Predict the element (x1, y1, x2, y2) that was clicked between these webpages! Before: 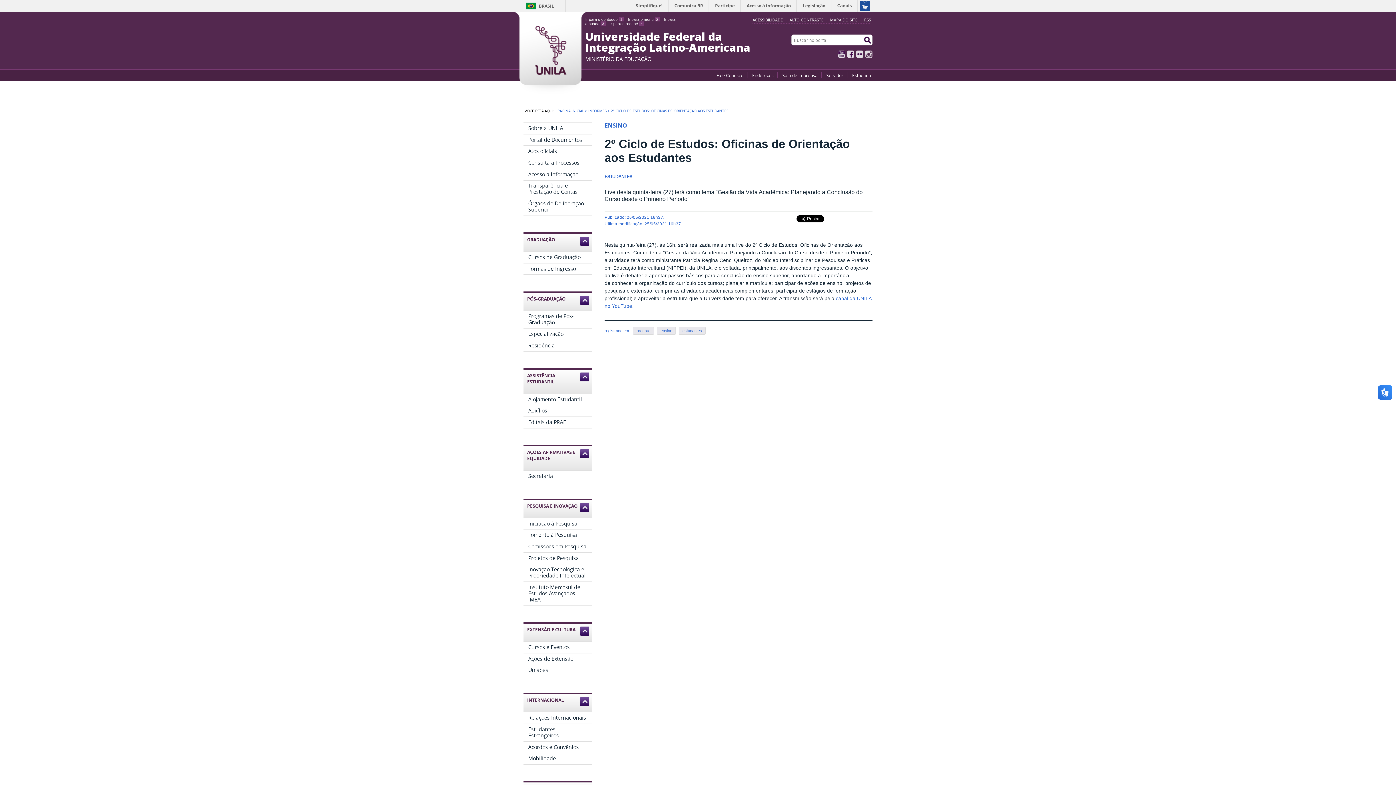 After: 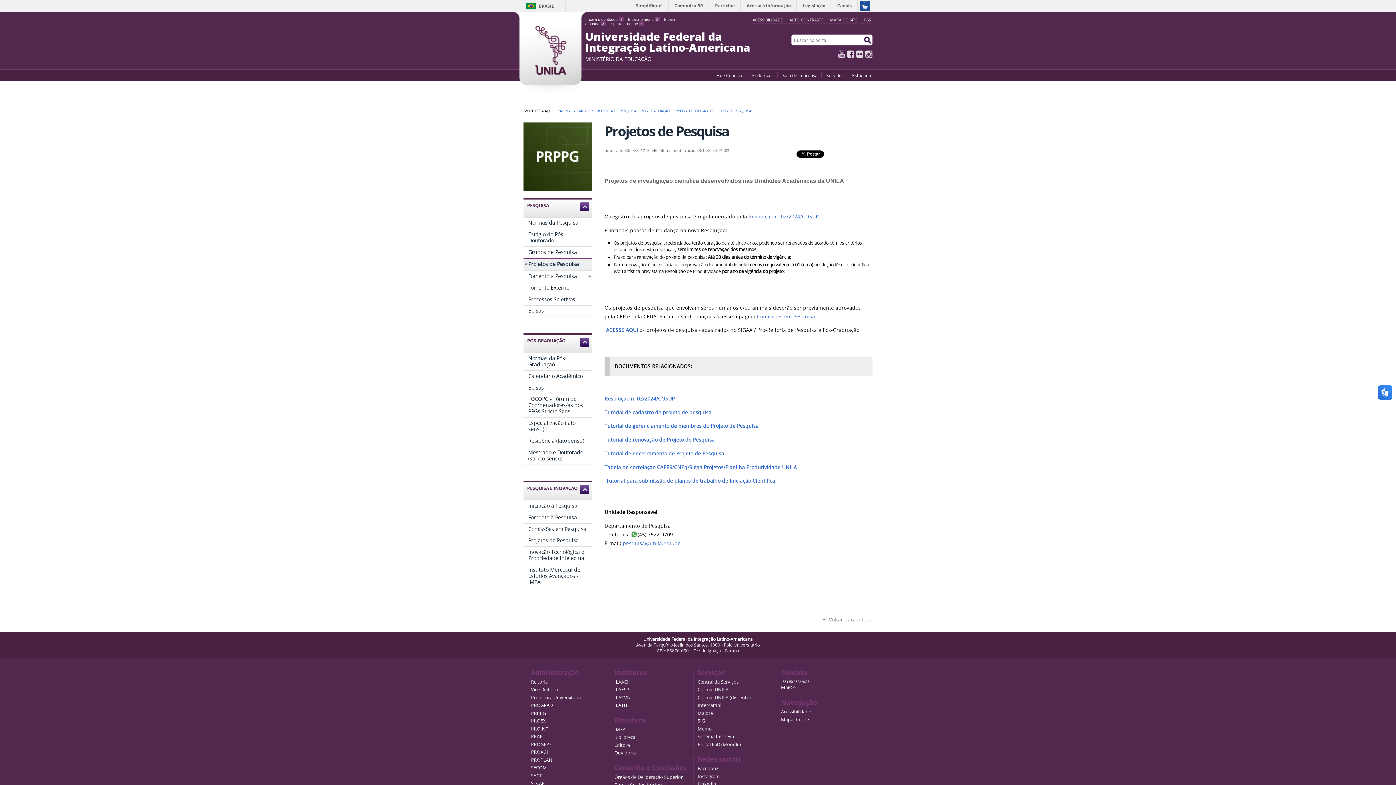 Action: bbox: (523, 553, 592, 564) label: Projetos de Pesquisa